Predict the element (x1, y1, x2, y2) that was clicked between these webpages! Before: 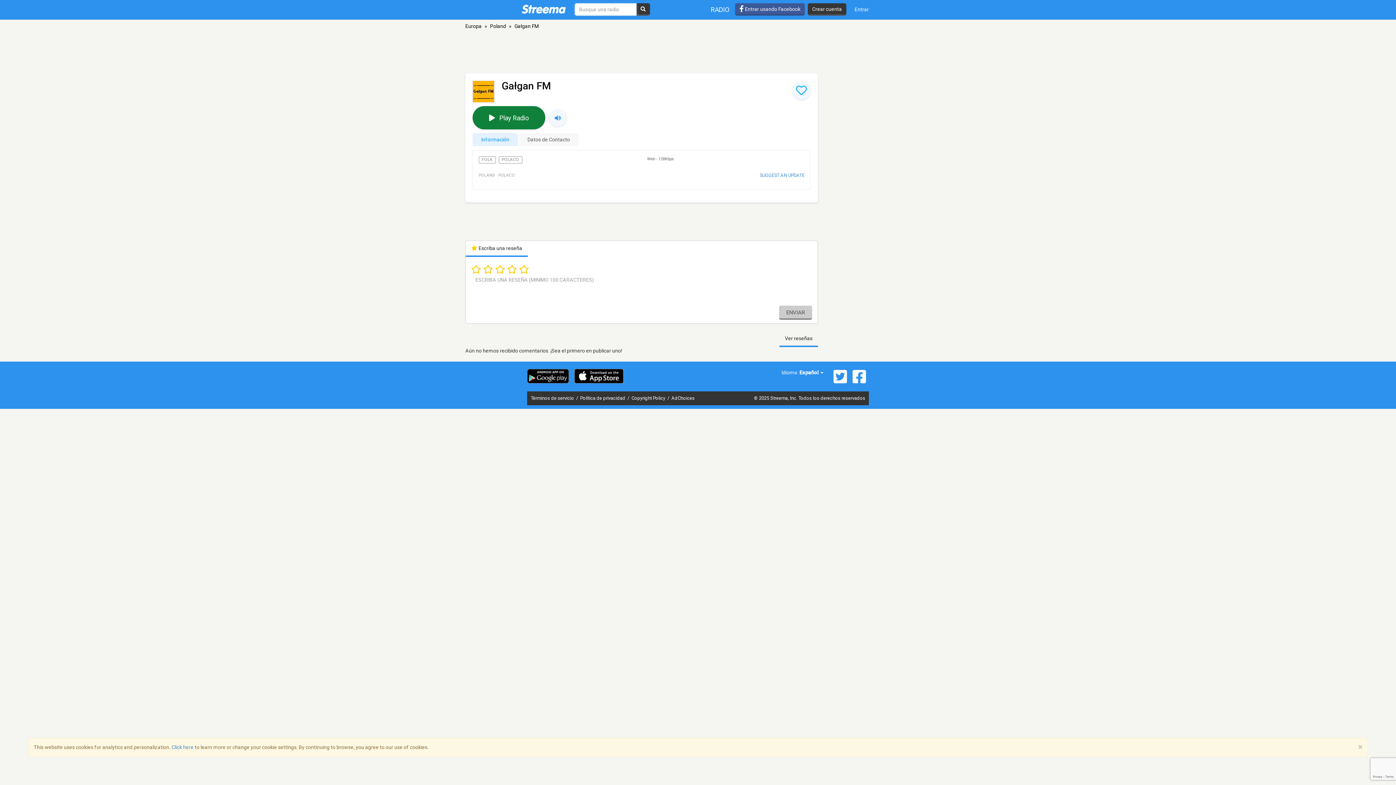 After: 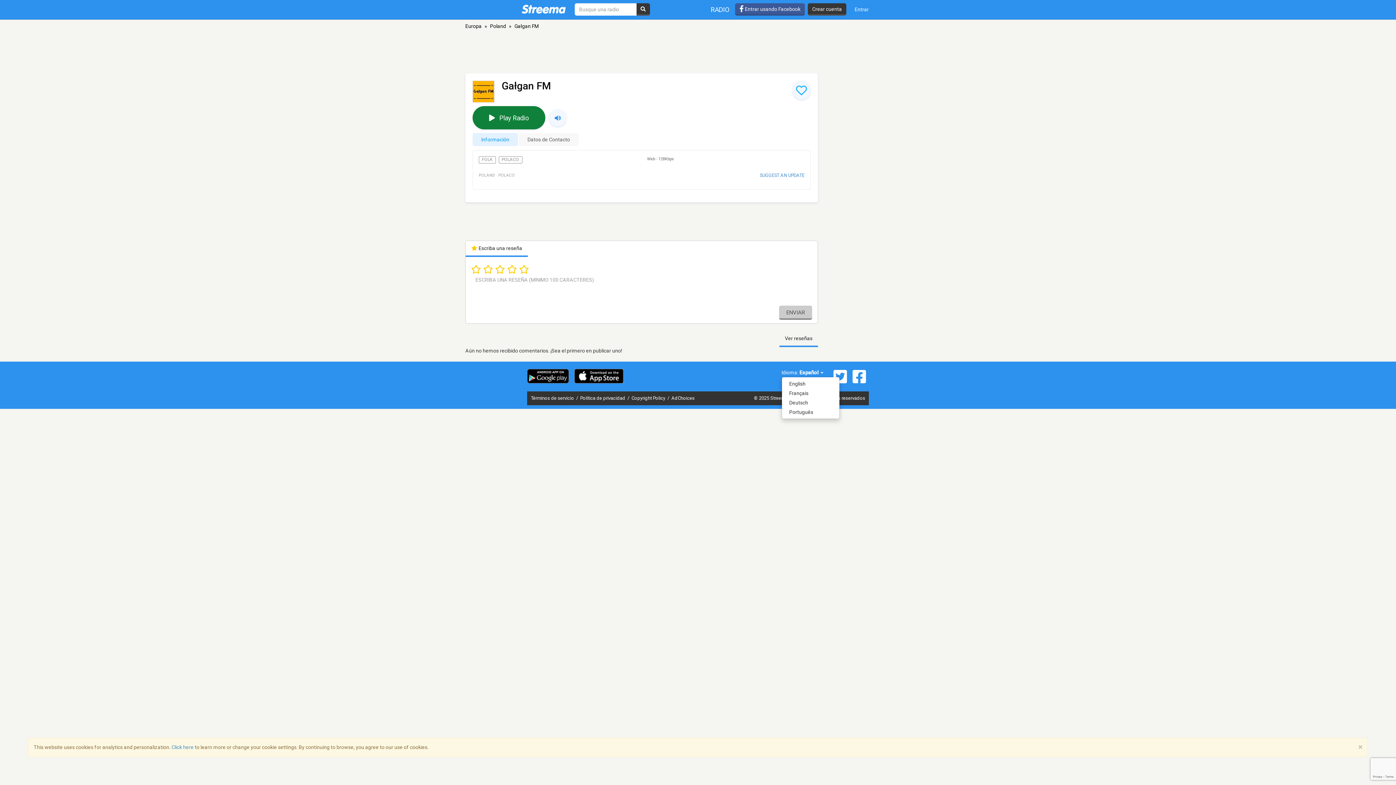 Action: label: Español  bbox: (799, 369, 823, 375)